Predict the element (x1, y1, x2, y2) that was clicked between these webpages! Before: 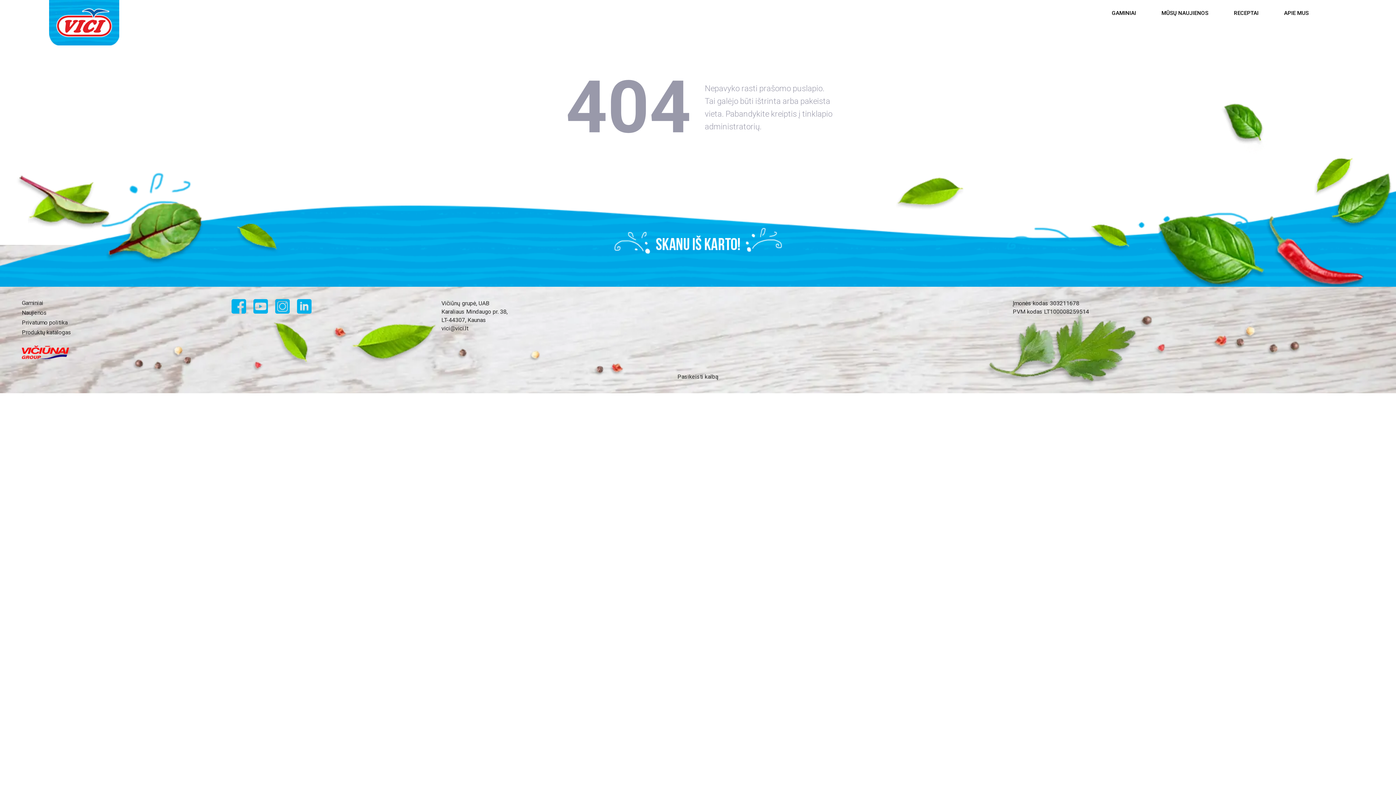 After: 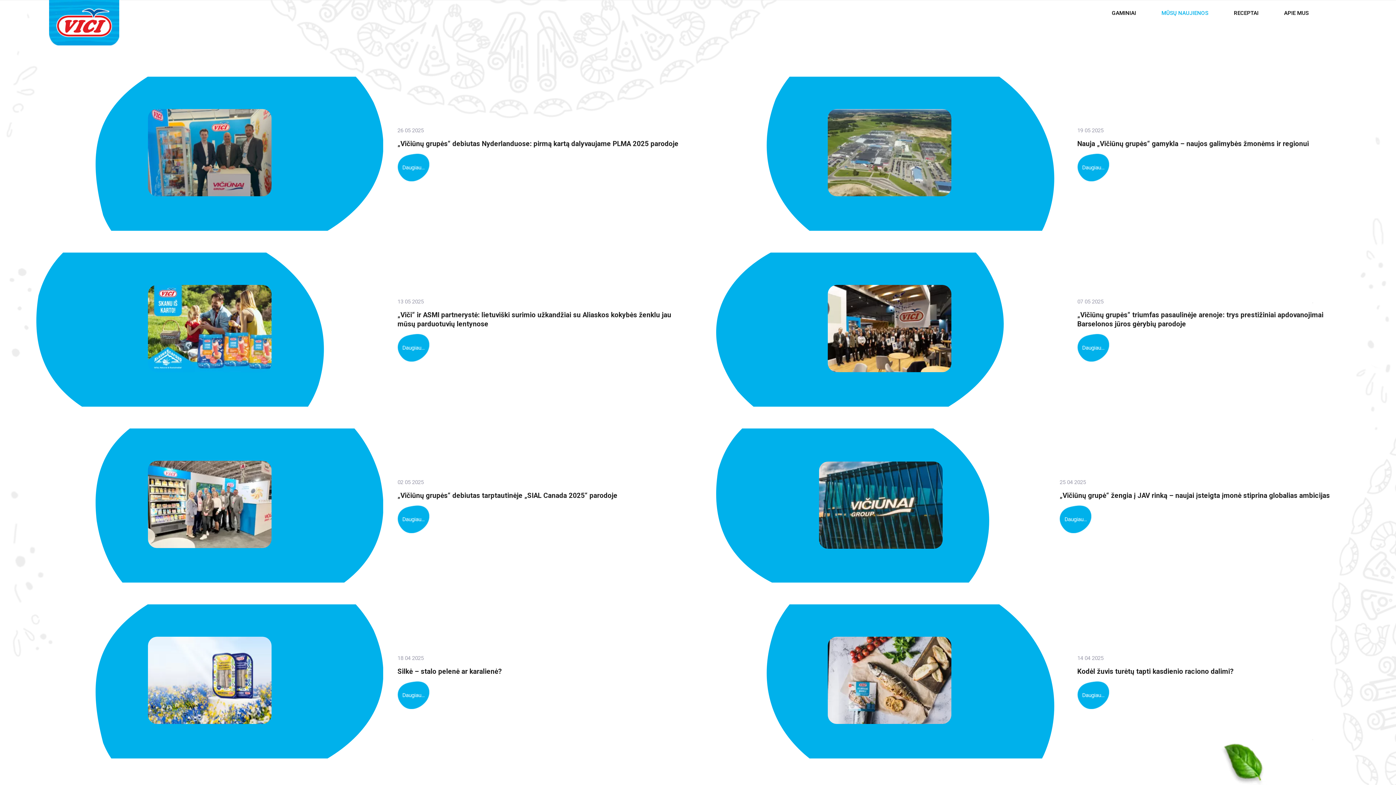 Action: bbox: (1149, 5, 1221, 21) label: MŪSŲ NAUJIENOS